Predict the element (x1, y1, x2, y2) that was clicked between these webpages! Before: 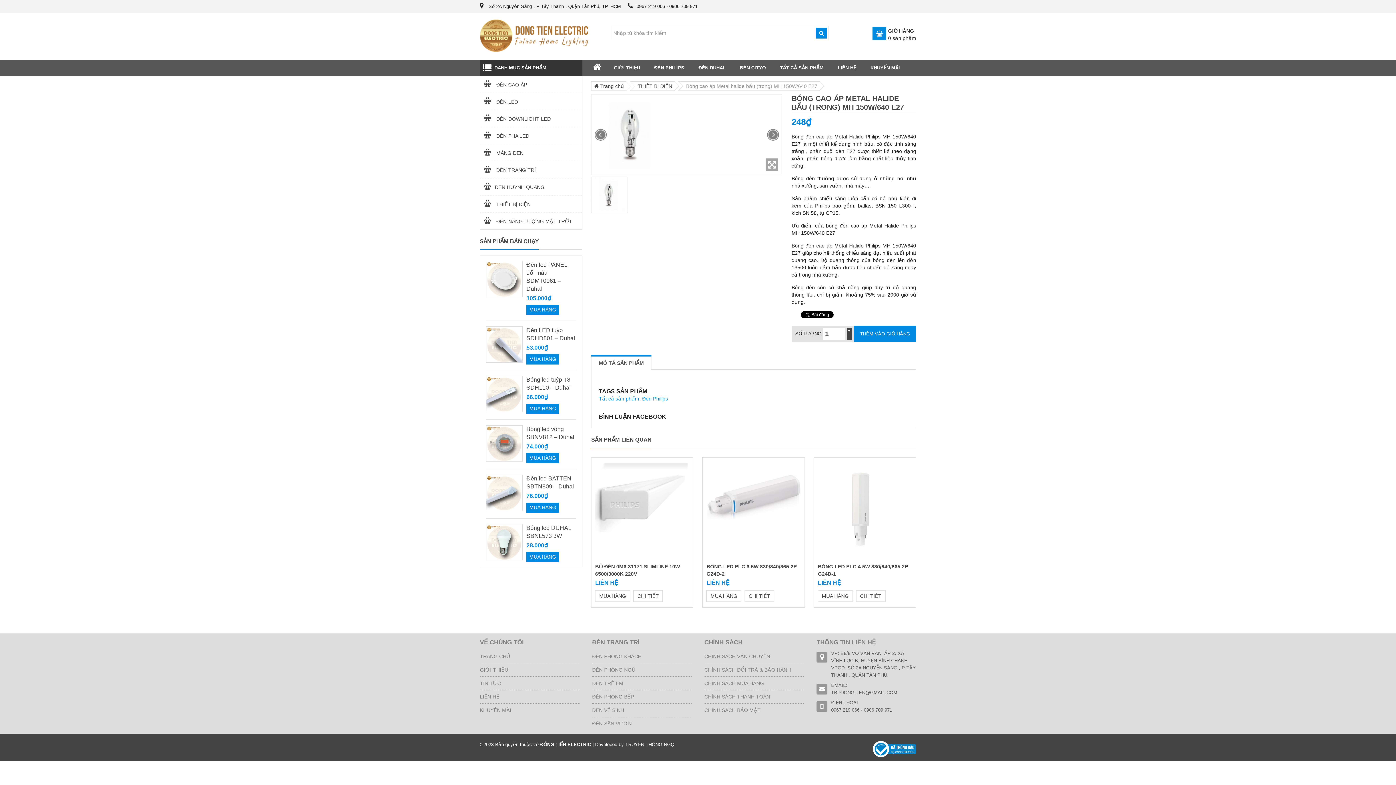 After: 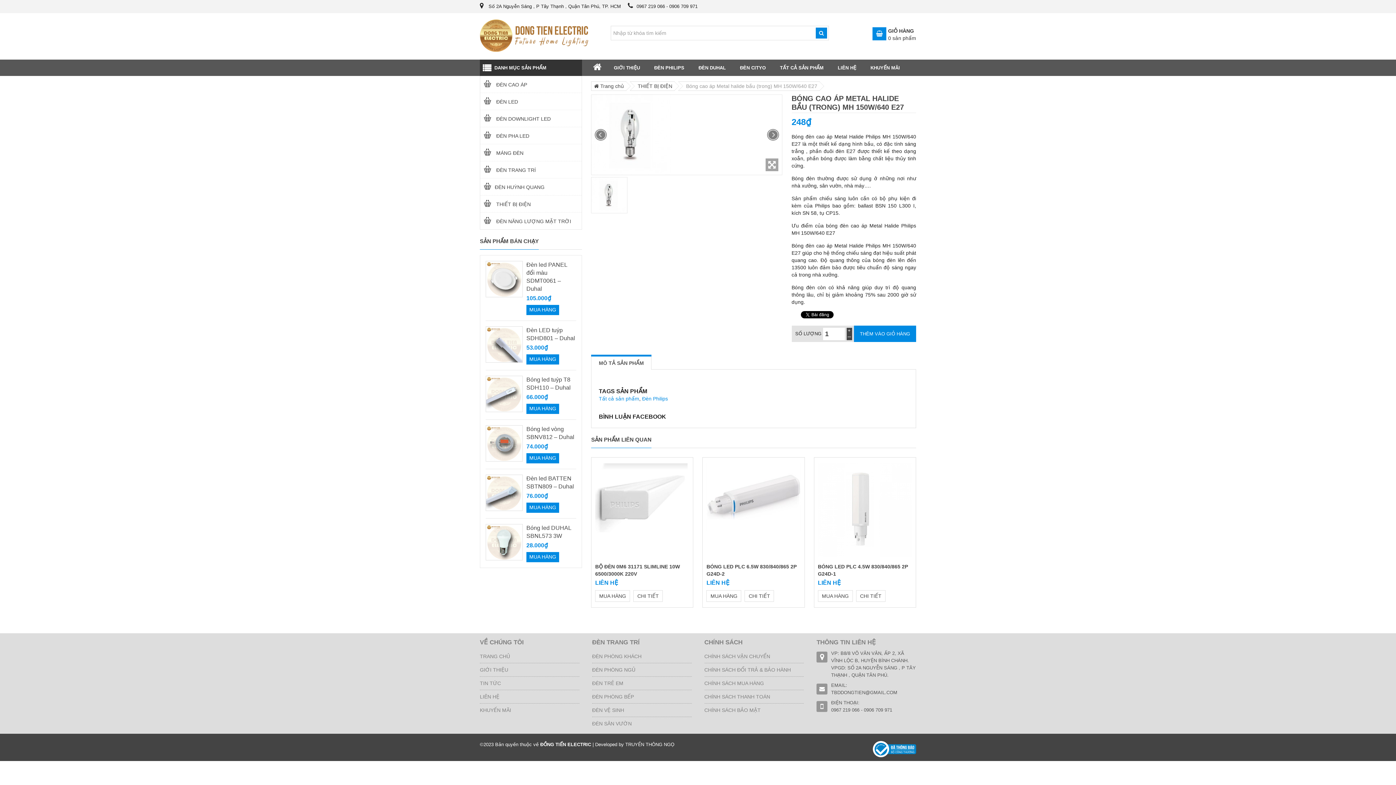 Action: label: ĐÈN TRẺ EM bbox: (592, 677, 691, 690)